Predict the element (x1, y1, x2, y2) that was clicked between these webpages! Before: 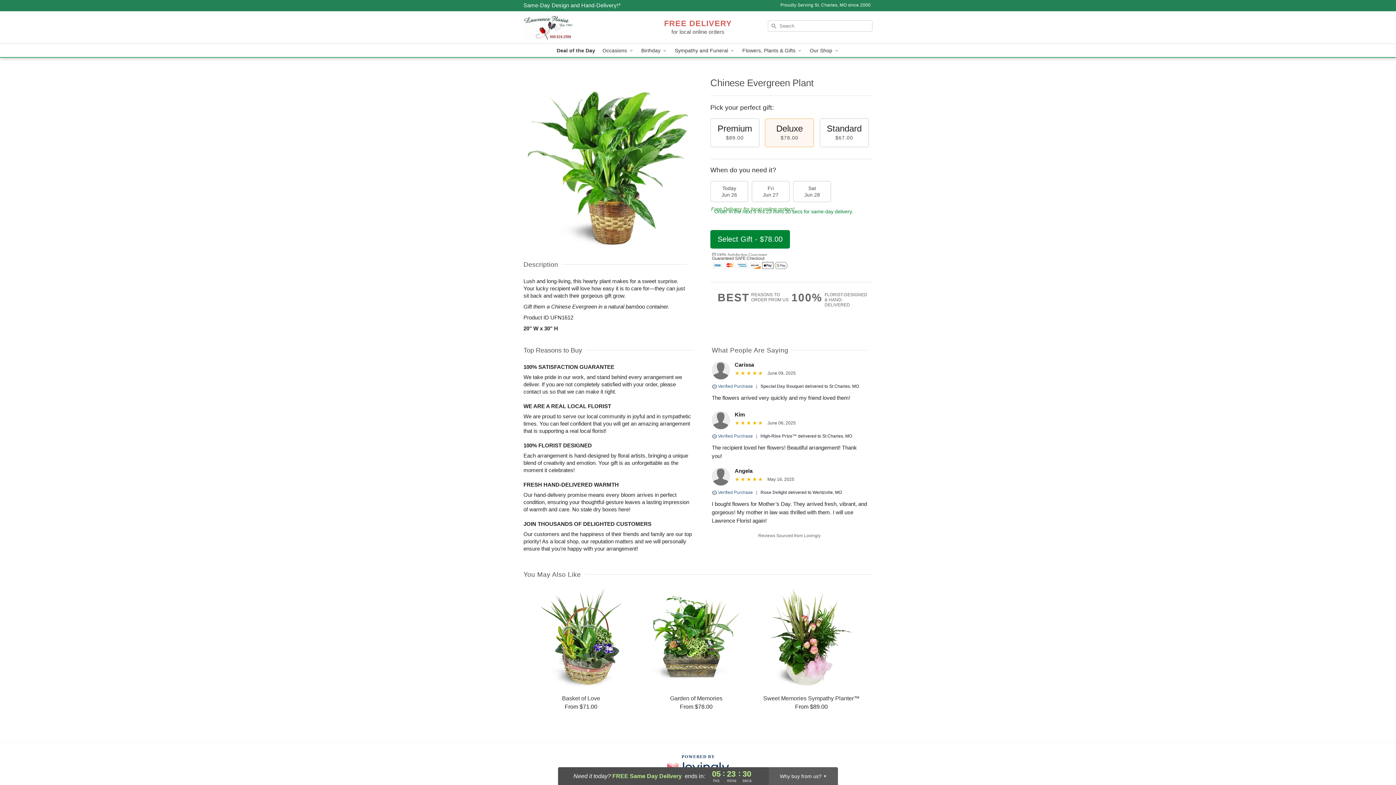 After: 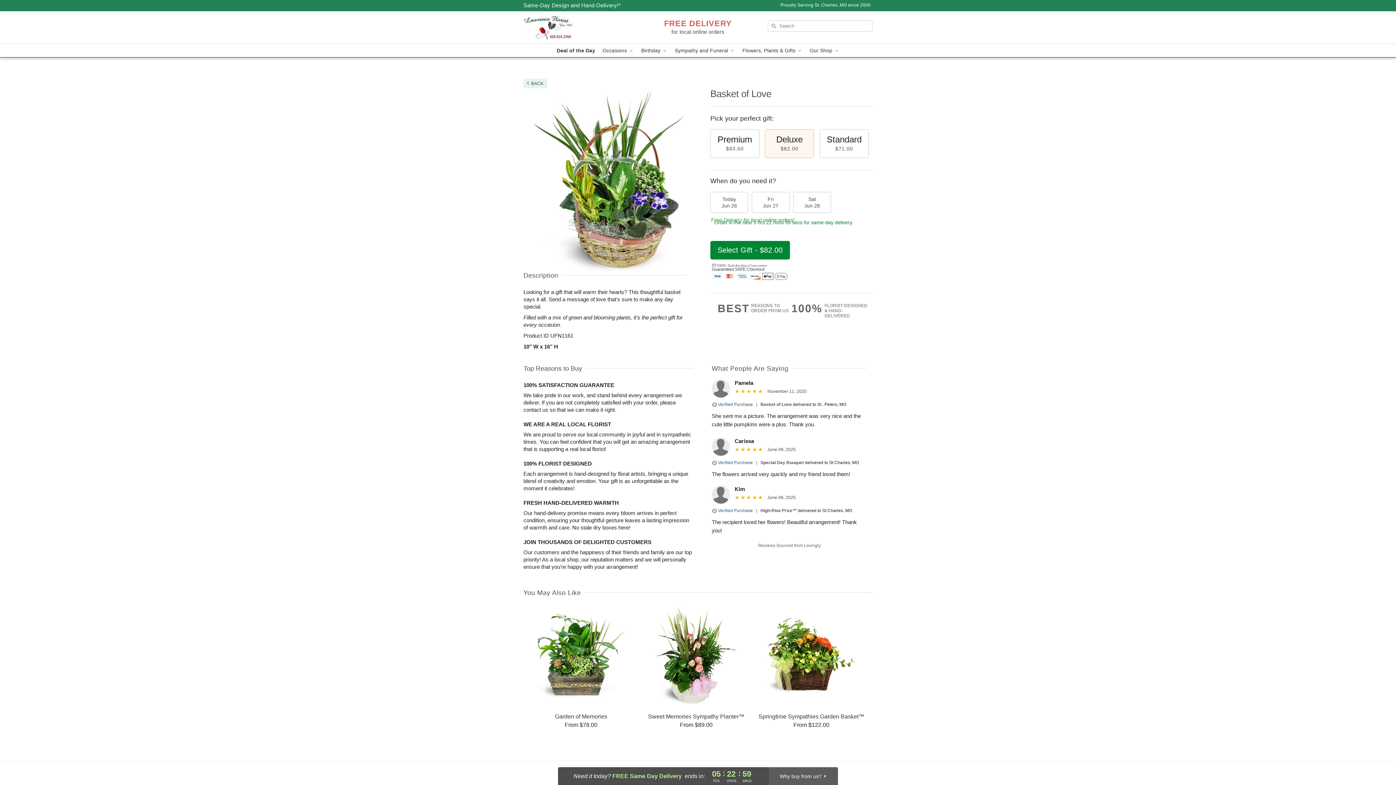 Action: bbox: (524, 588, 638, 710) label: Basket of Love

From $71.00